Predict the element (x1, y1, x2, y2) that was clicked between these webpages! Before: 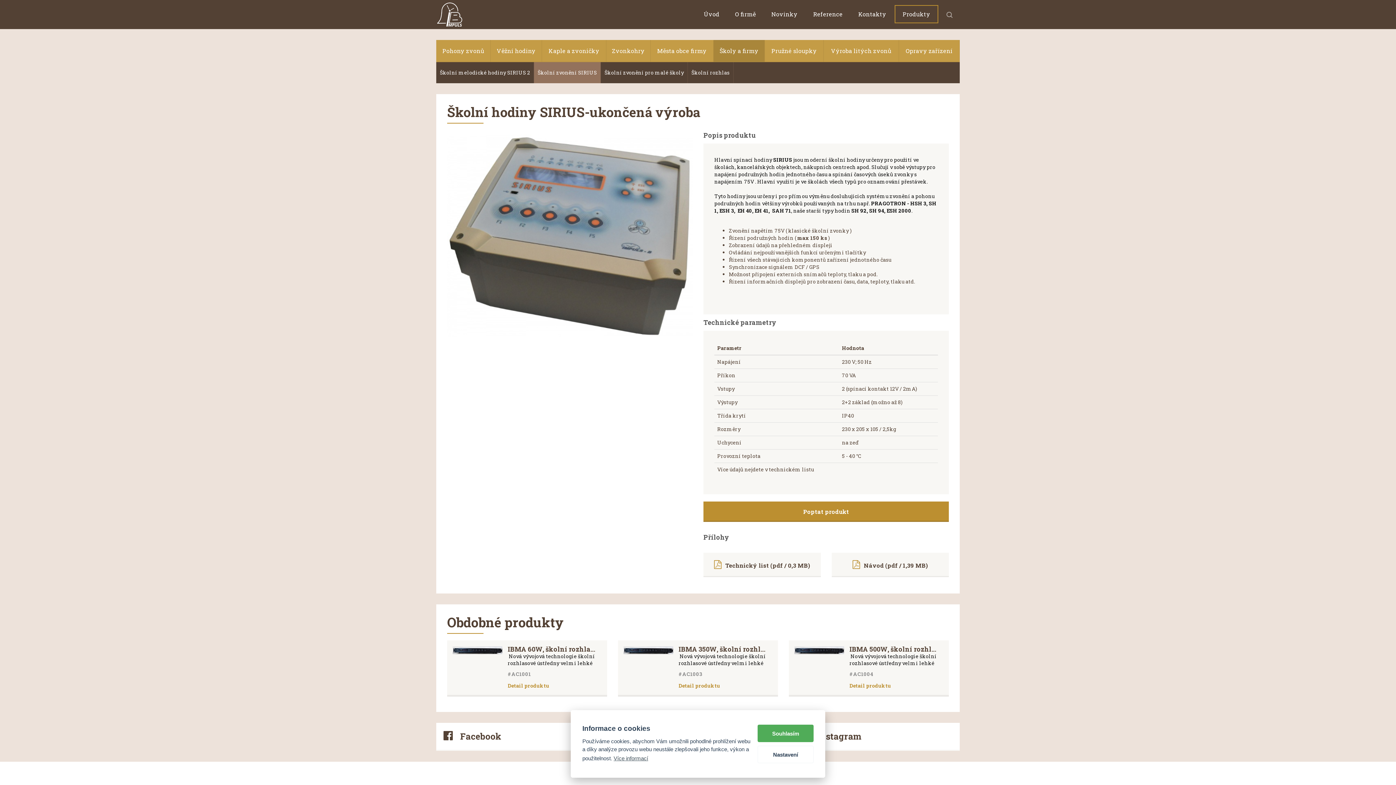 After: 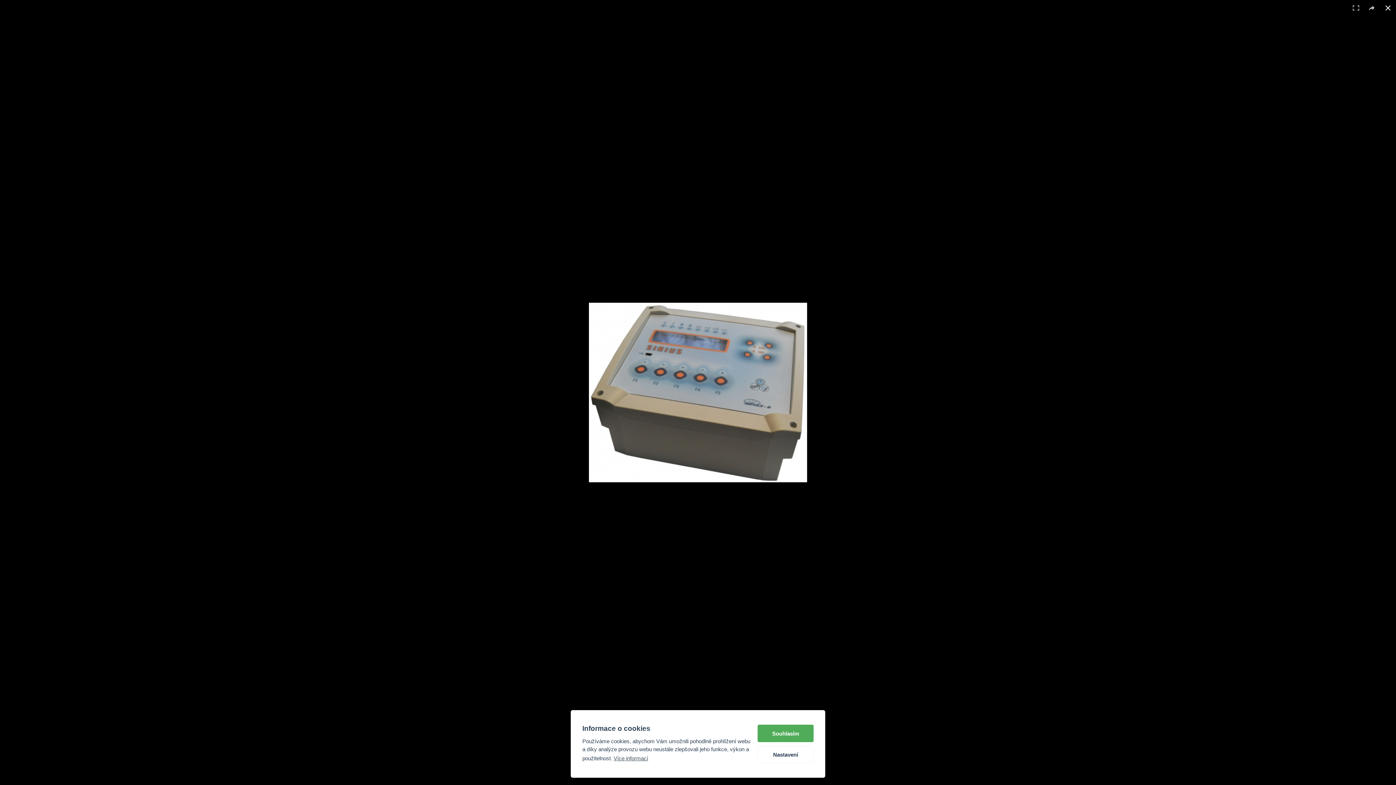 Action: bbox: (447, 134, 692, 336)